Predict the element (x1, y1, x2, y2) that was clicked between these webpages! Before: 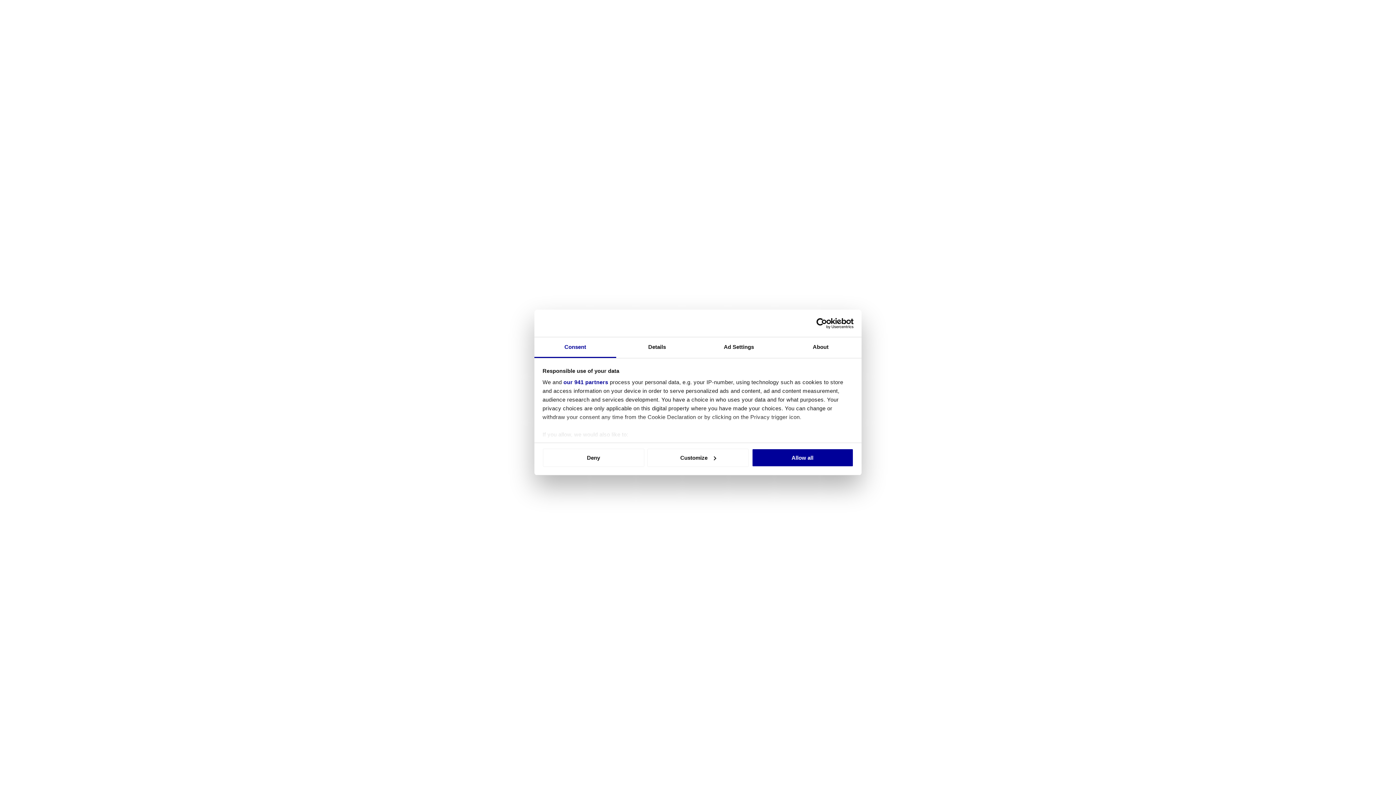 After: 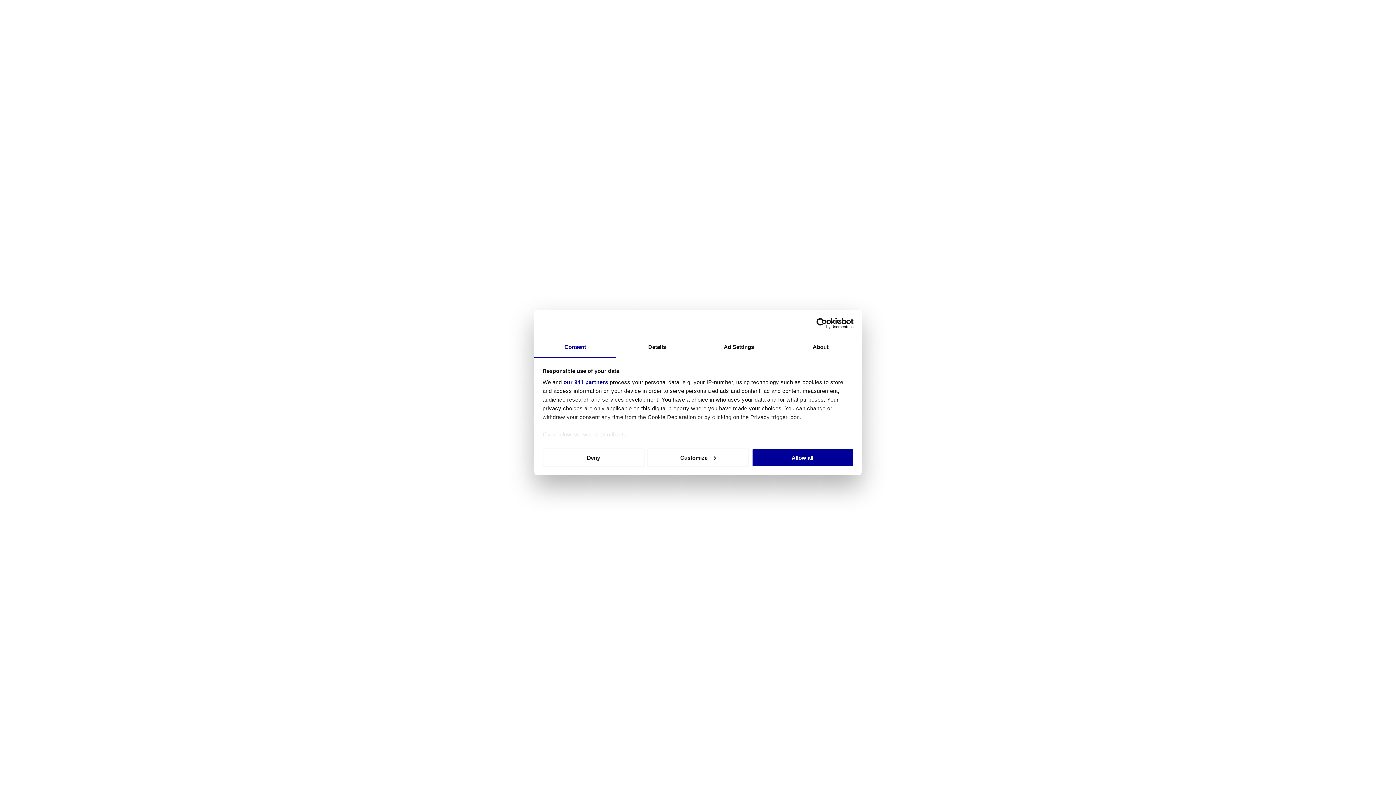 Action: label: Consent bbox: (534, 337, 616, 358)